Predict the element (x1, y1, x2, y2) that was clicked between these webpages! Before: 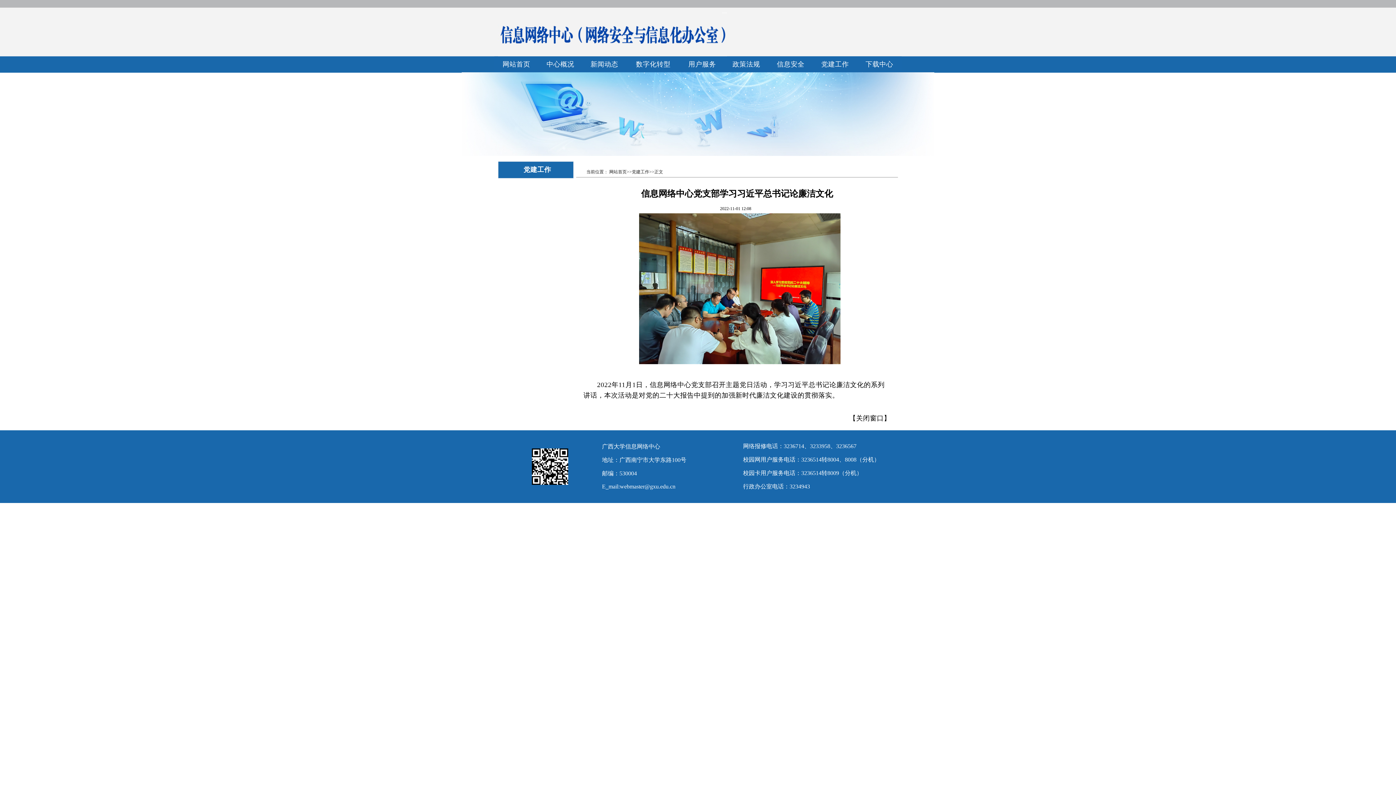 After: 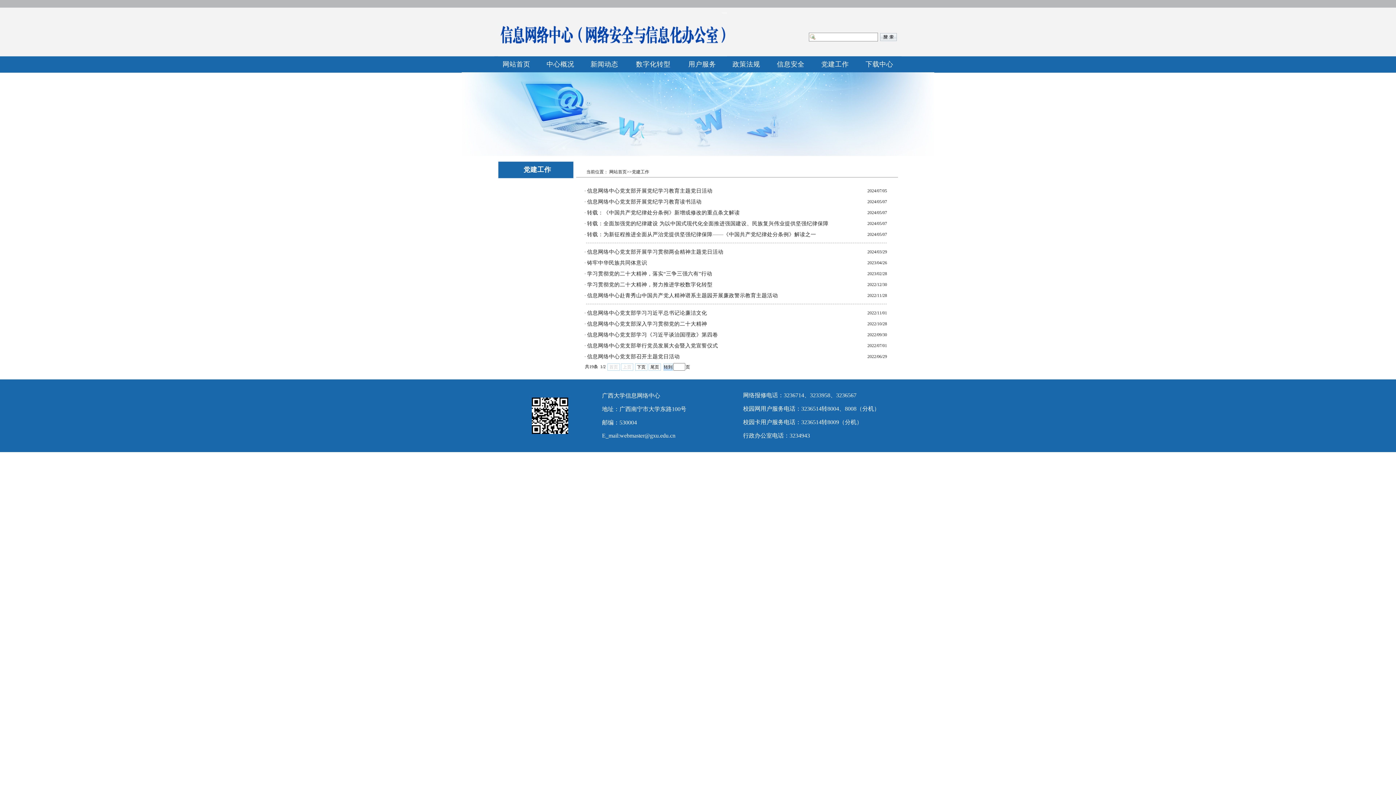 Action: bbox: (819, 62, 850, 67) label:  党建工作 